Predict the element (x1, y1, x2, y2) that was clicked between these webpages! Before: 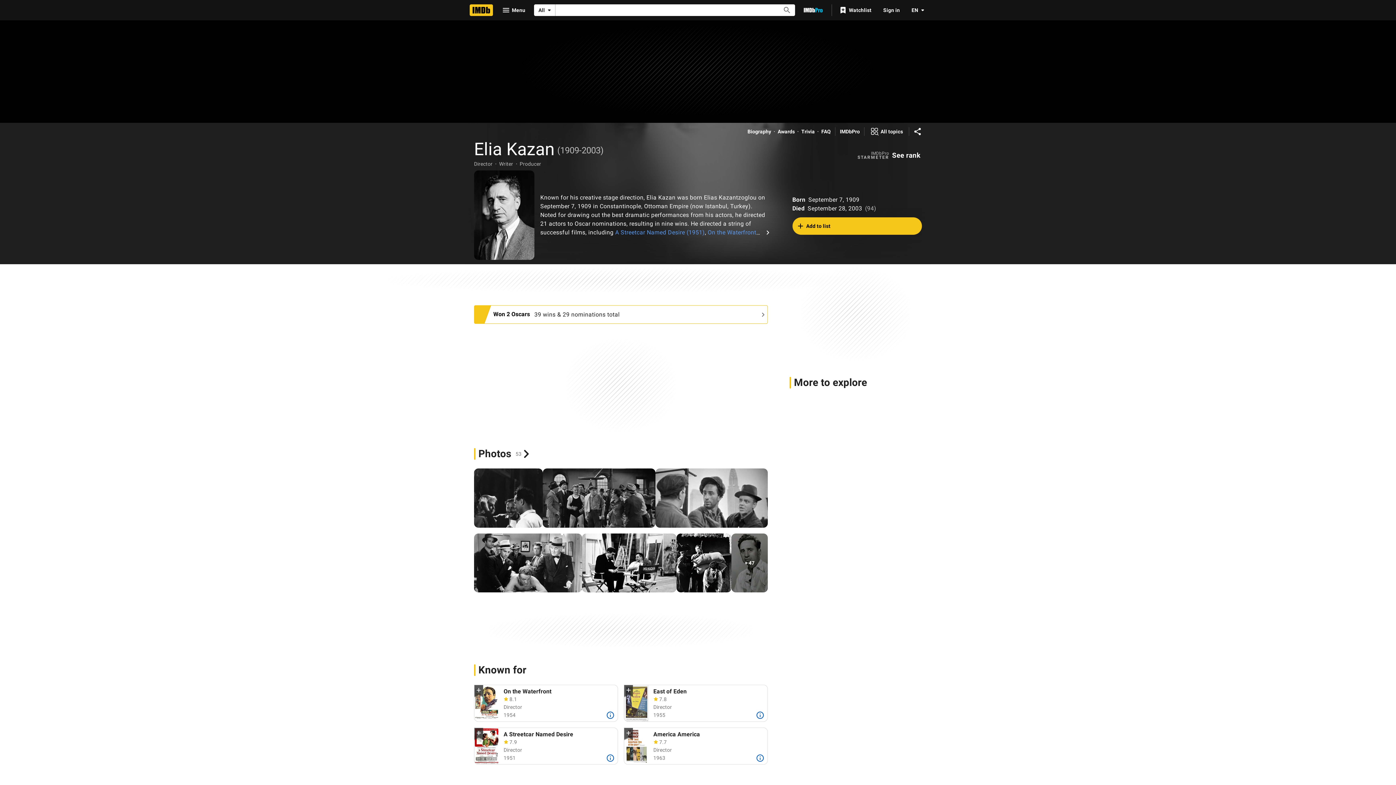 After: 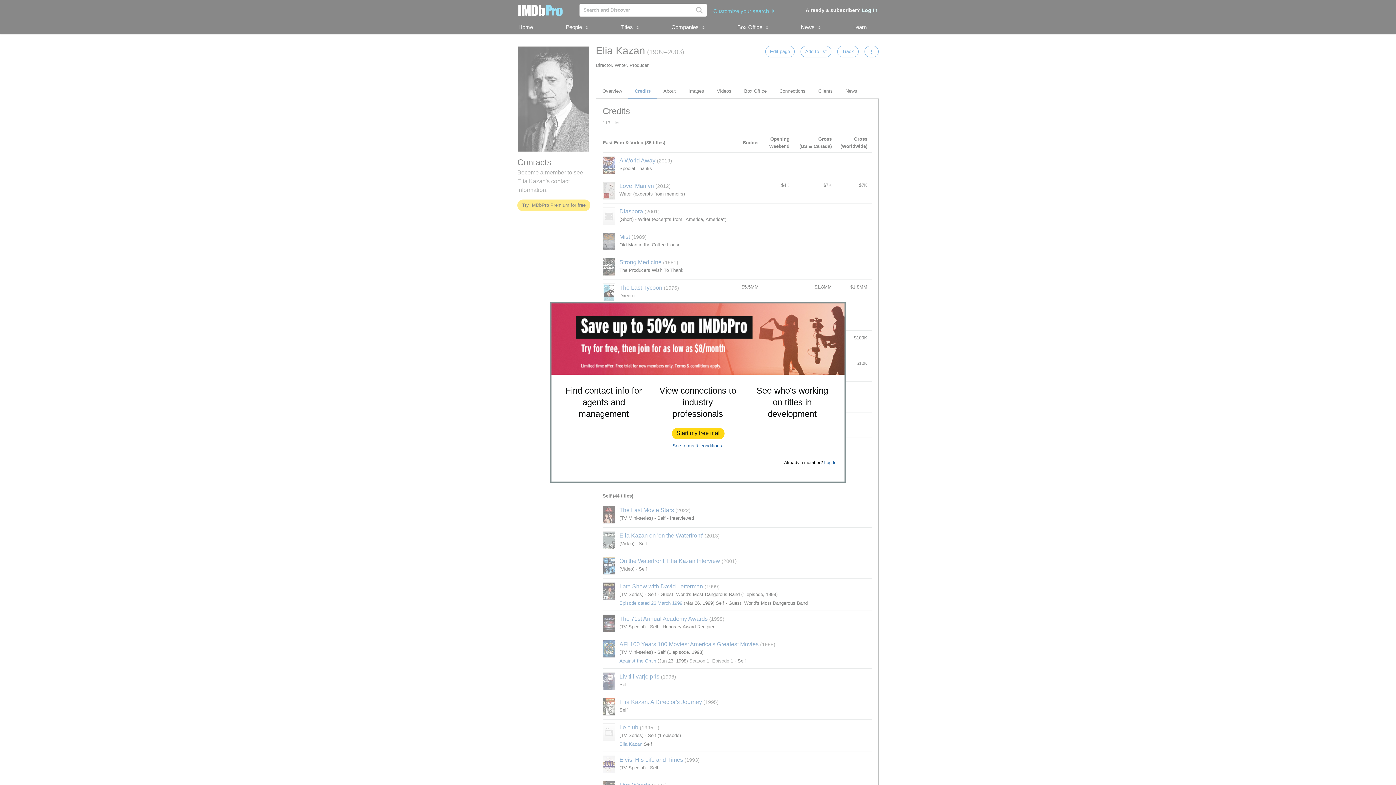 Action: bbox: (840, 128, 860, 135) label: IMDbPro